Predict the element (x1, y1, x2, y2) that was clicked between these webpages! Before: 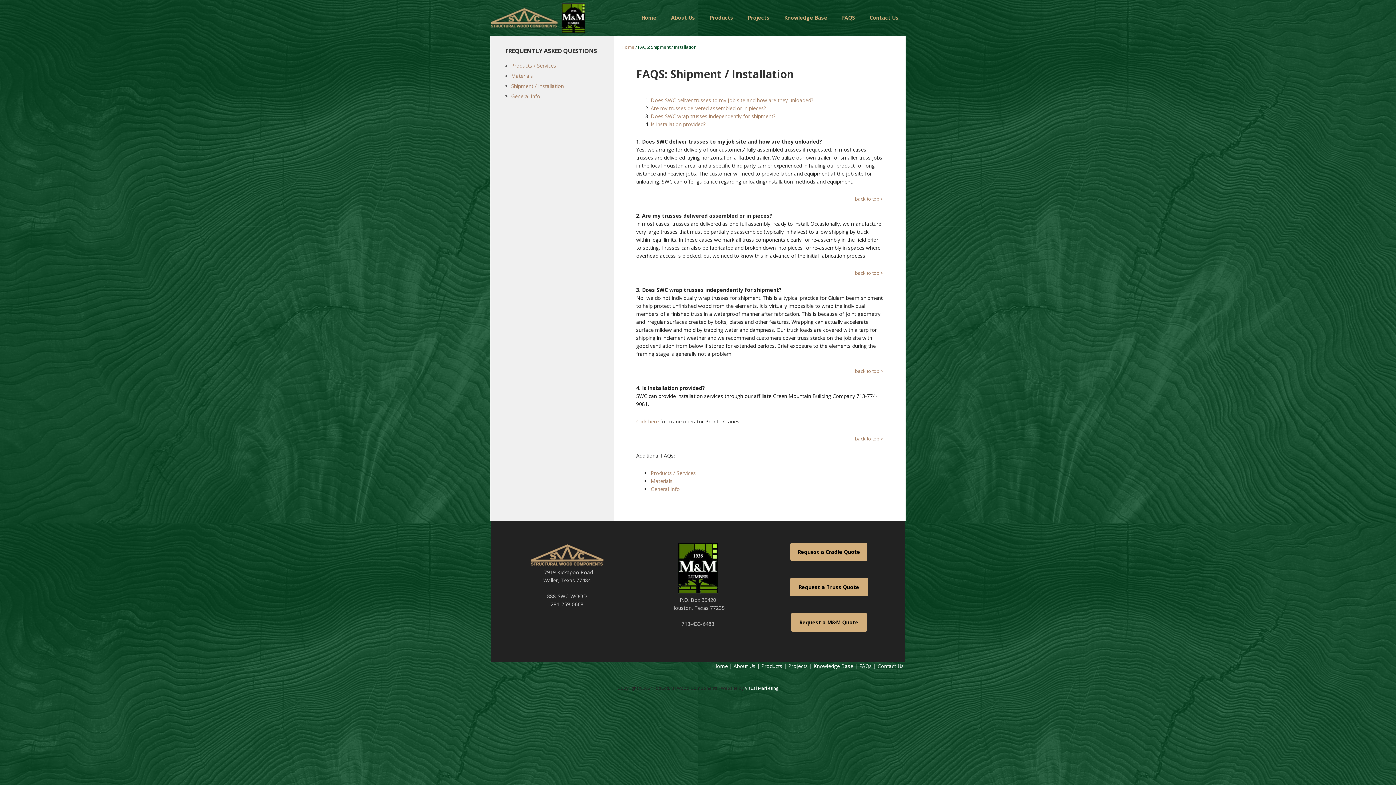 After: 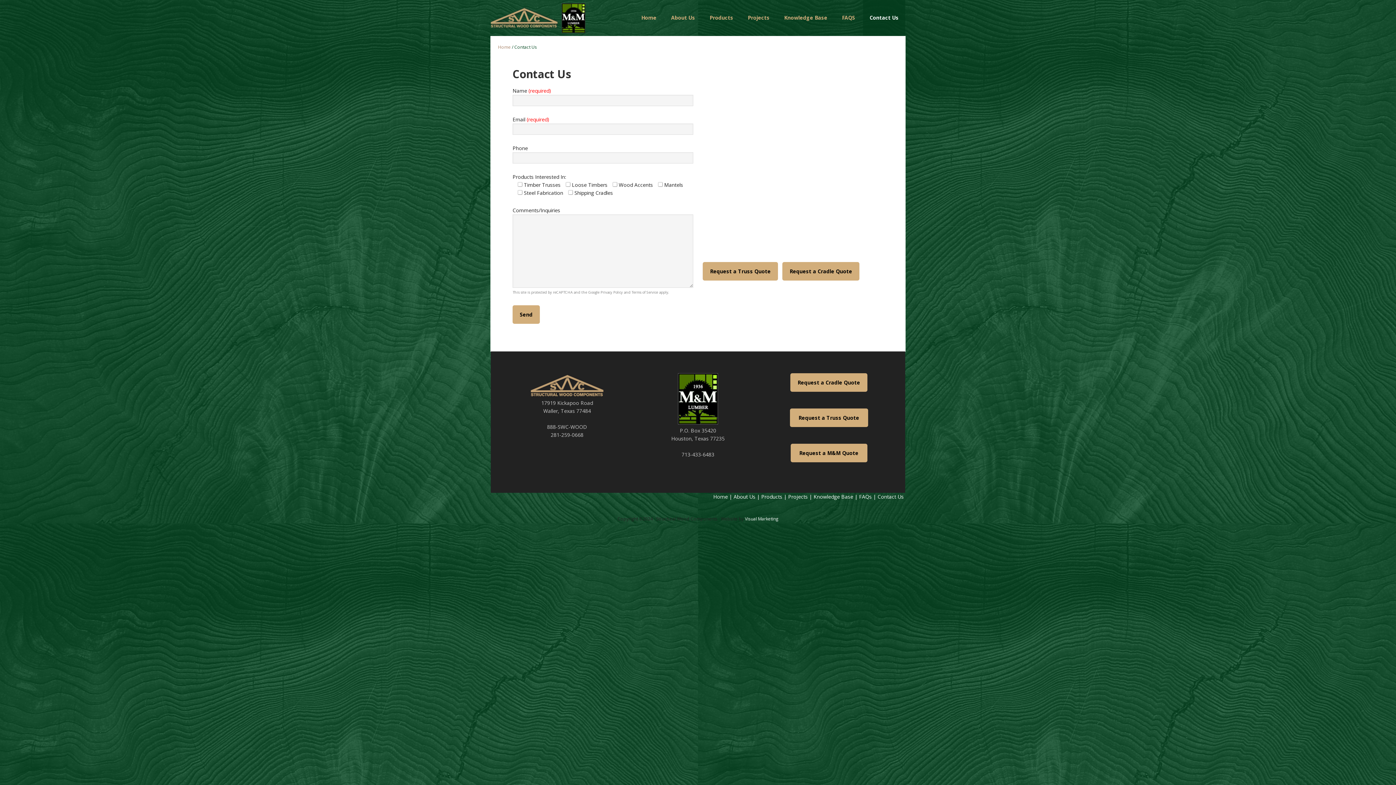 Action: label: Contact Us  bbox: (877, 662, 905, 669)